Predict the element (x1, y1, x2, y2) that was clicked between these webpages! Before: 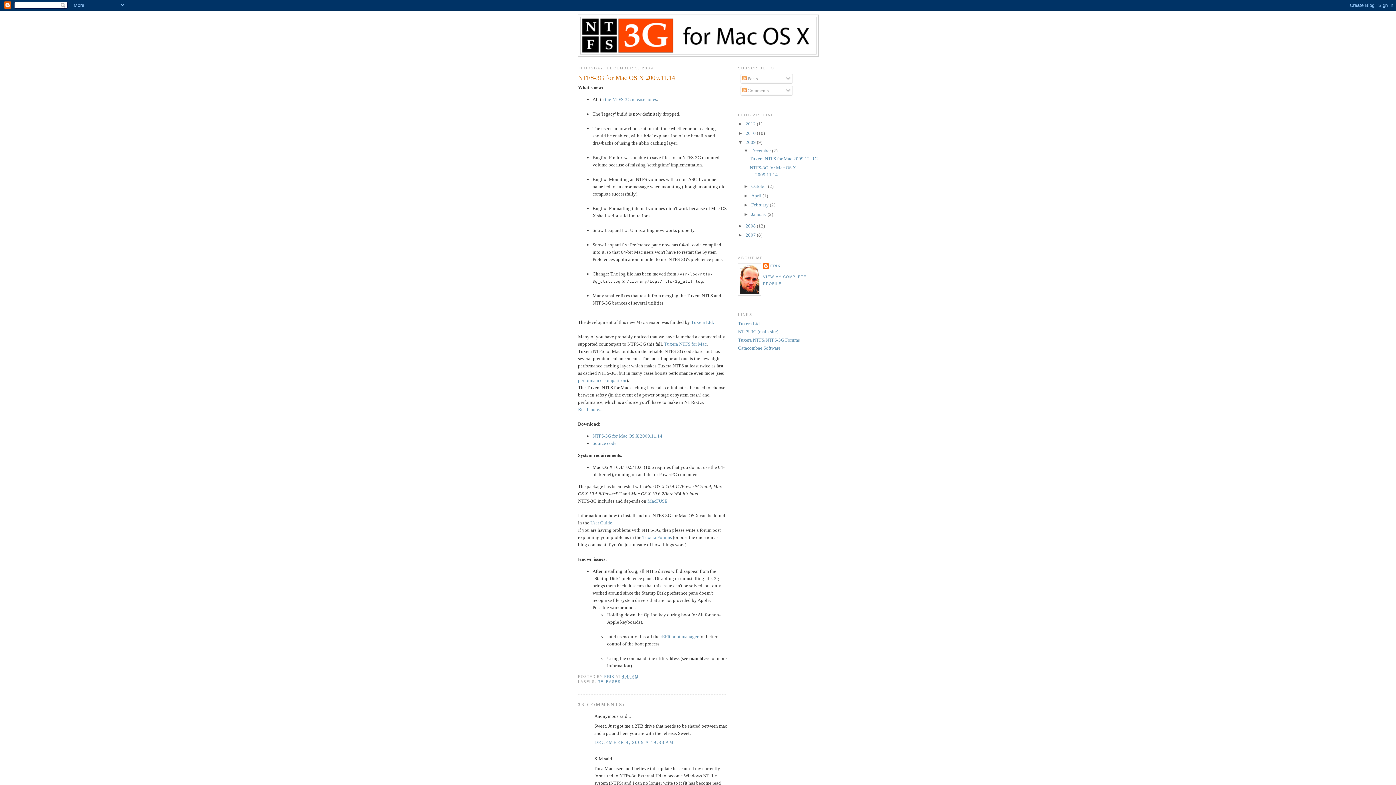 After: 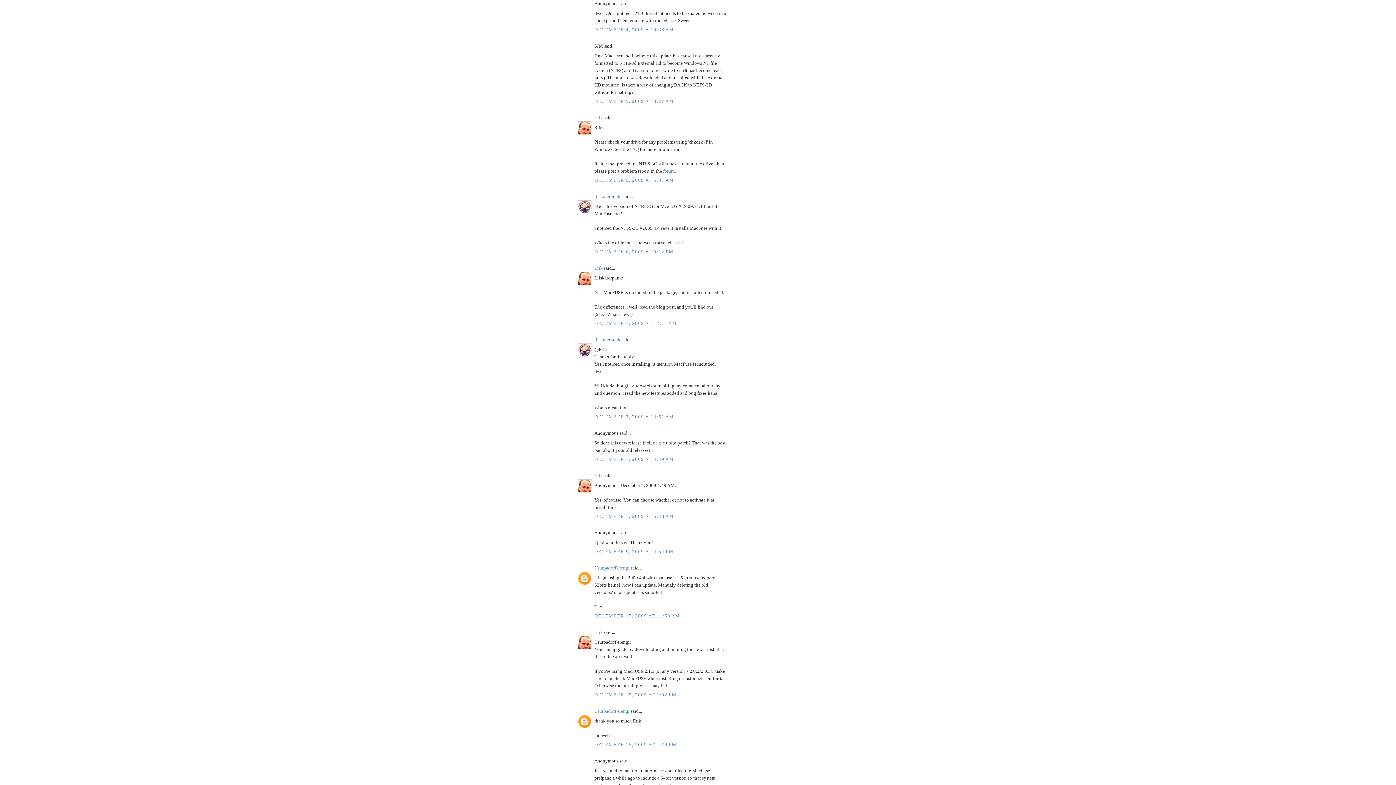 Action: label: DECEMBER 4, 2009 AT 9:38 AM bbox: (594, 740, 674, 745)